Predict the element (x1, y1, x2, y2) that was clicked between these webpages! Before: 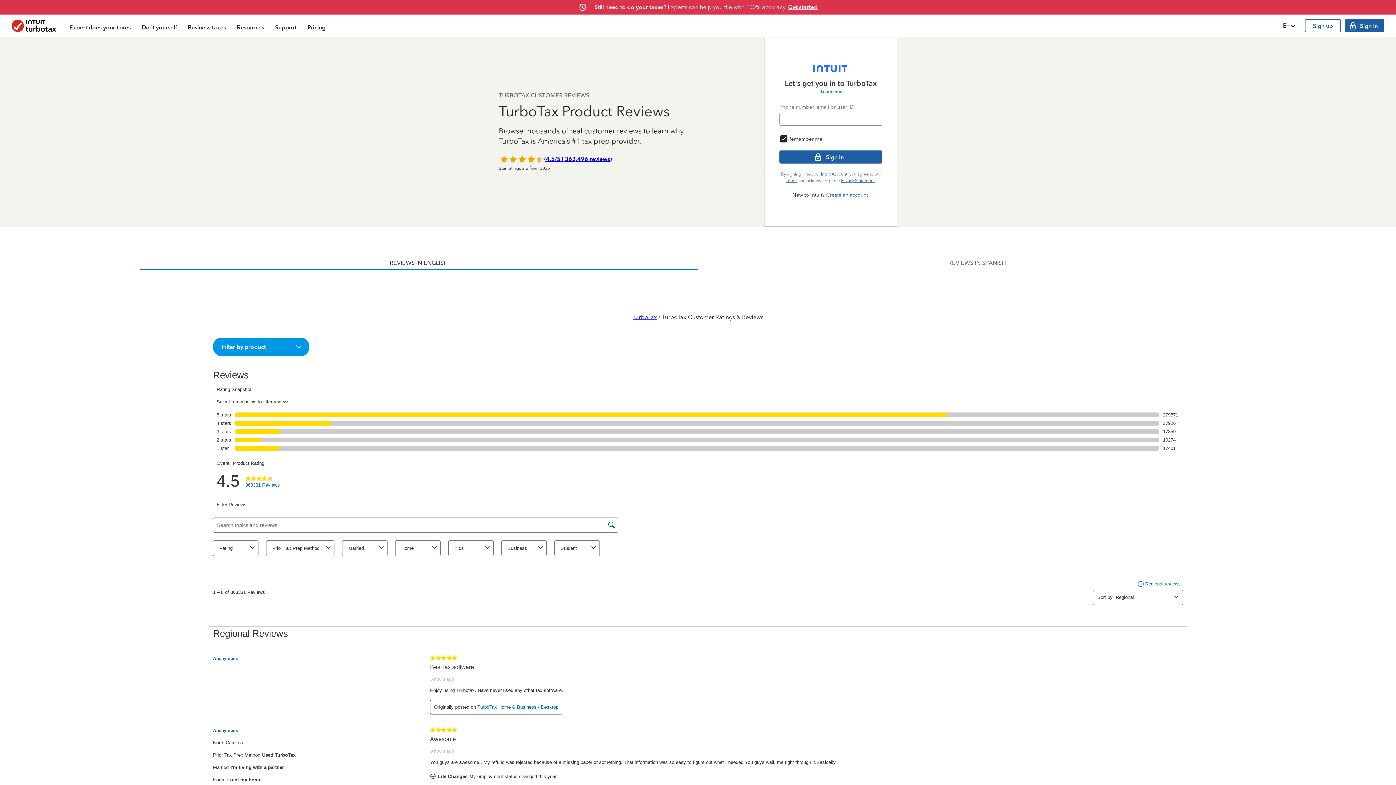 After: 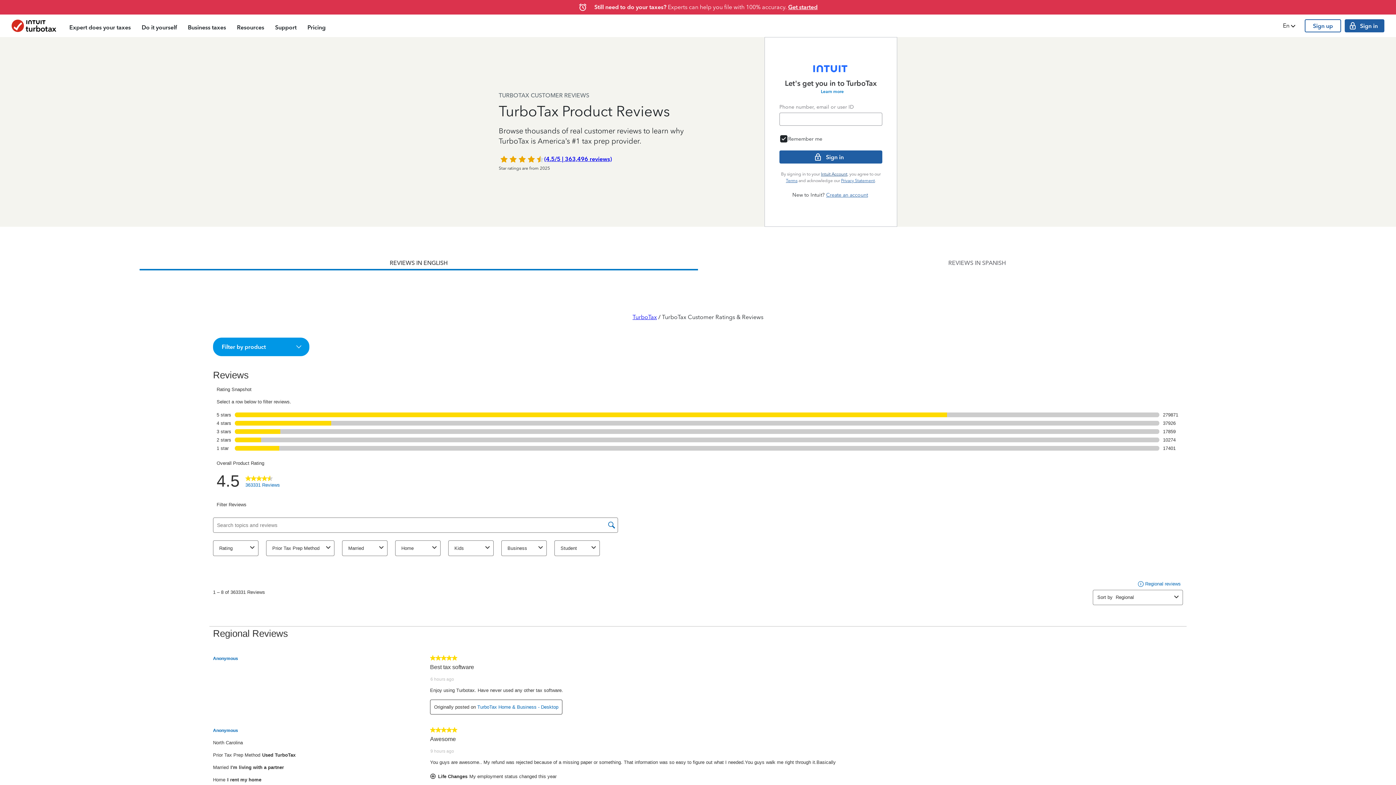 Action: bbox: (821, 171, 847, 176) label: Intuit Account